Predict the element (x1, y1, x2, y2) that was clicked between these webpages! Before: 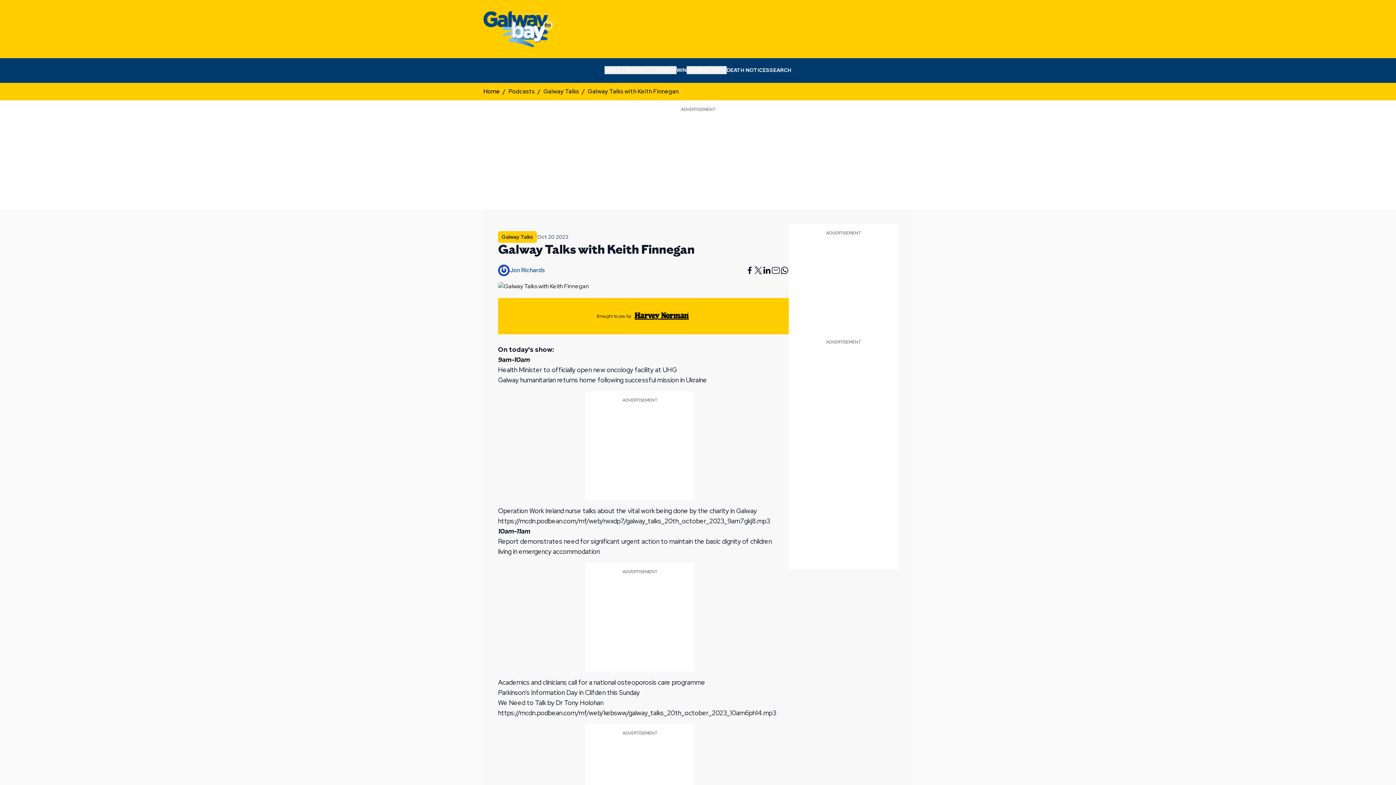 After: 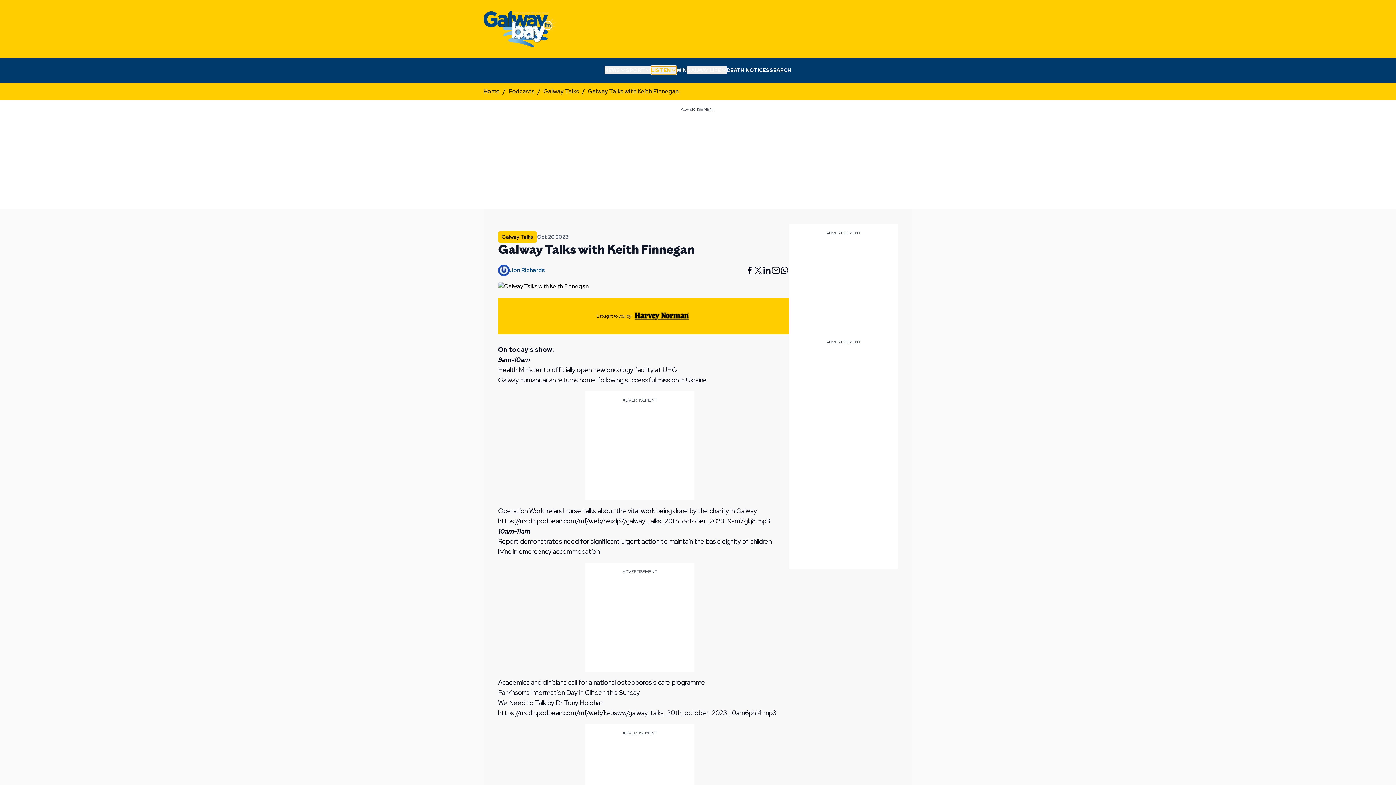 Action: label: LISTEN bbox: (651, 66, 676, 74)